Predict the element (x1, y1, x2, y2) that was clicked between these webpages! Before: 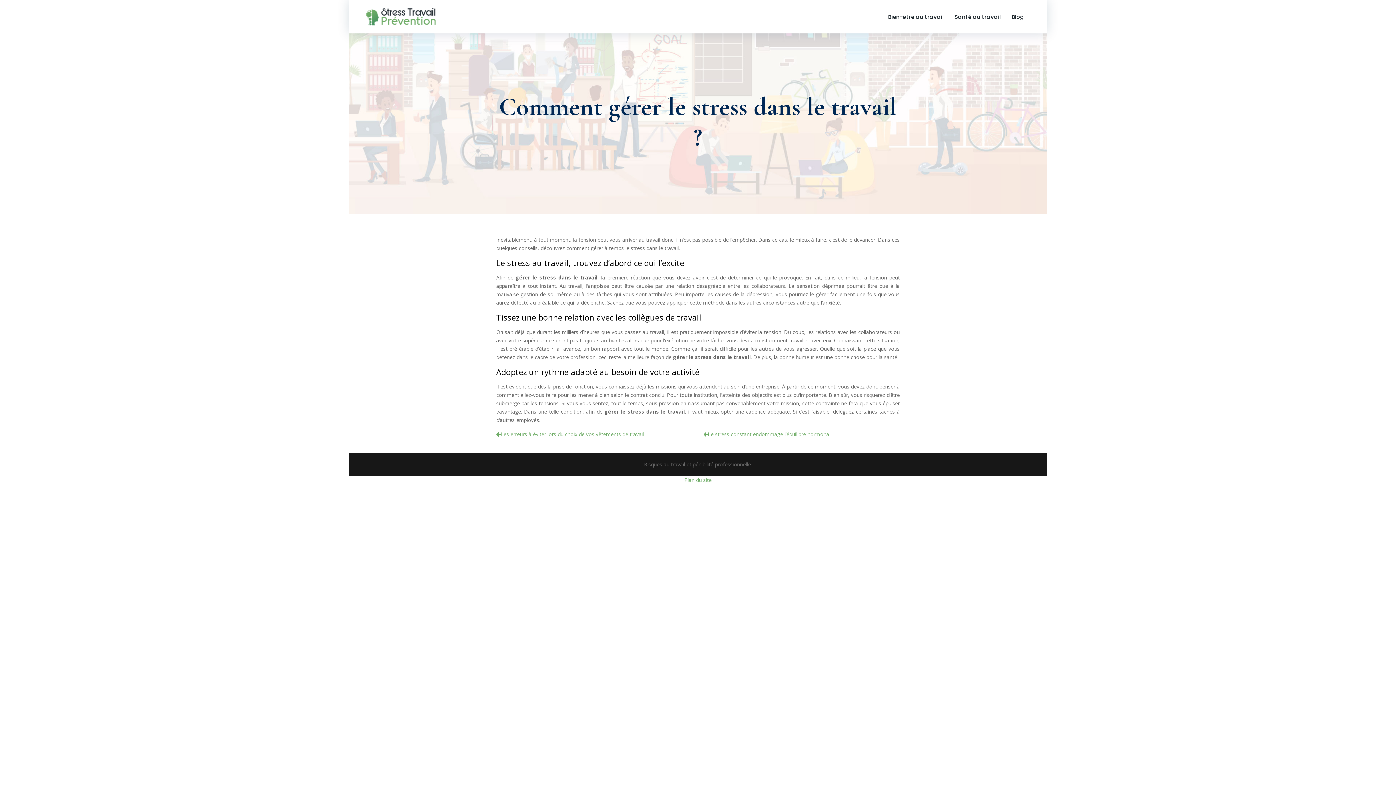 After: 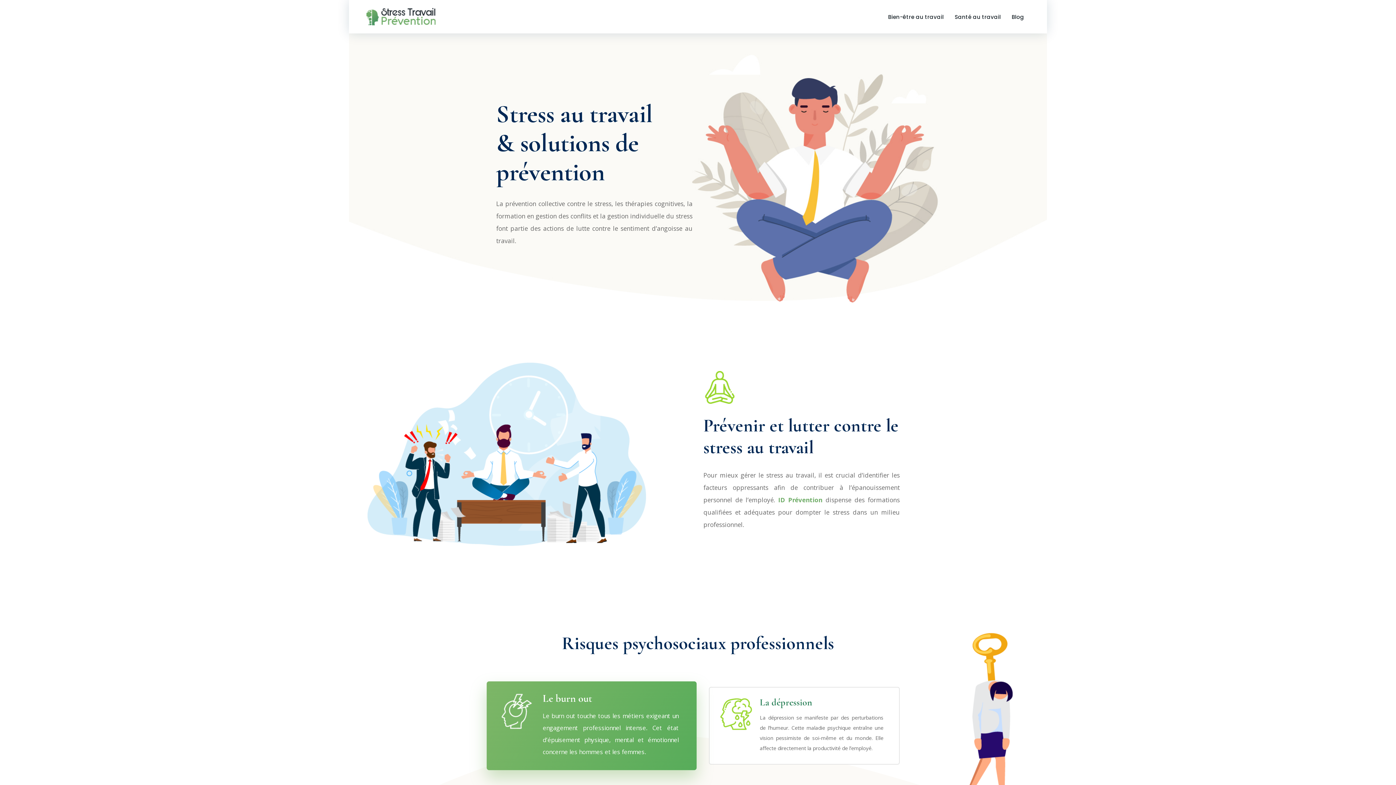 Action: bbox: (366, 7, 435, 25)